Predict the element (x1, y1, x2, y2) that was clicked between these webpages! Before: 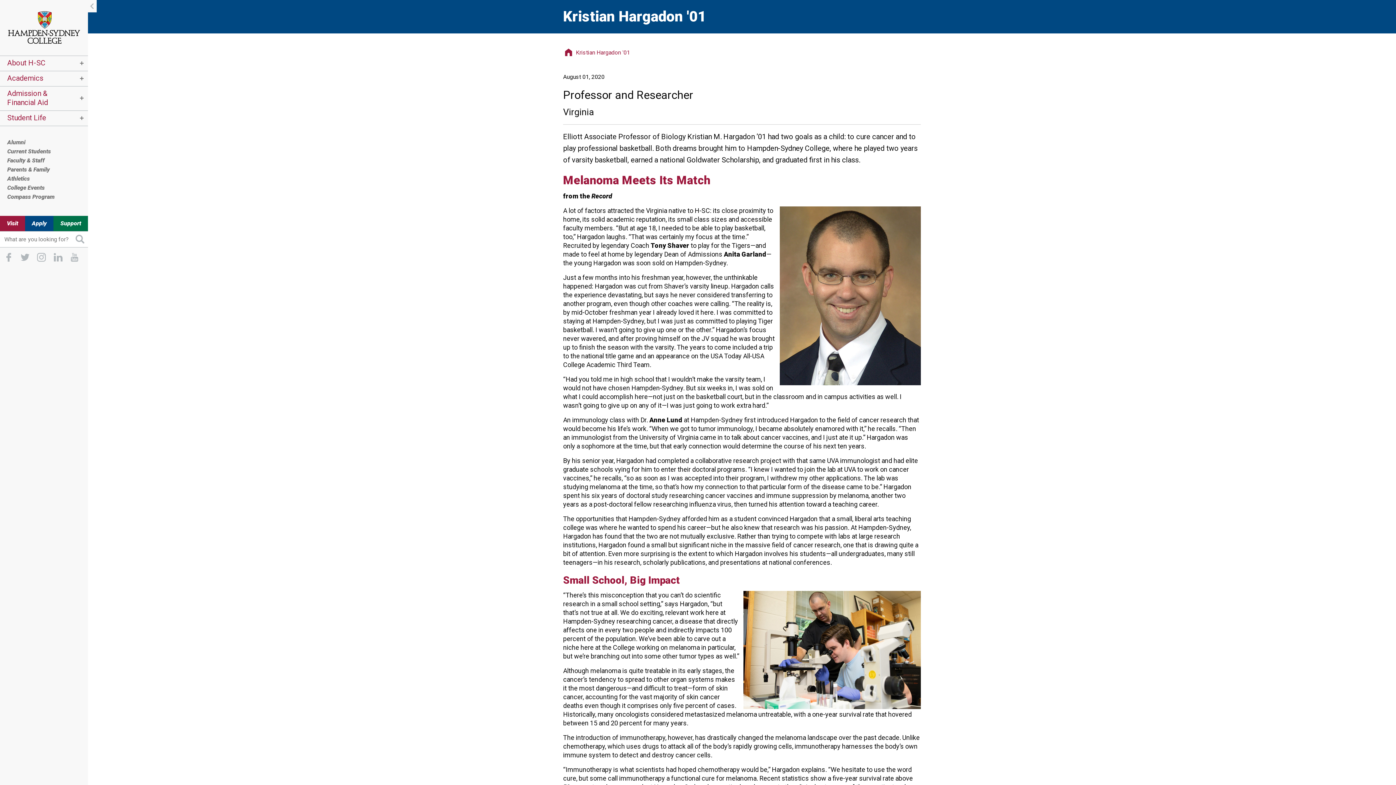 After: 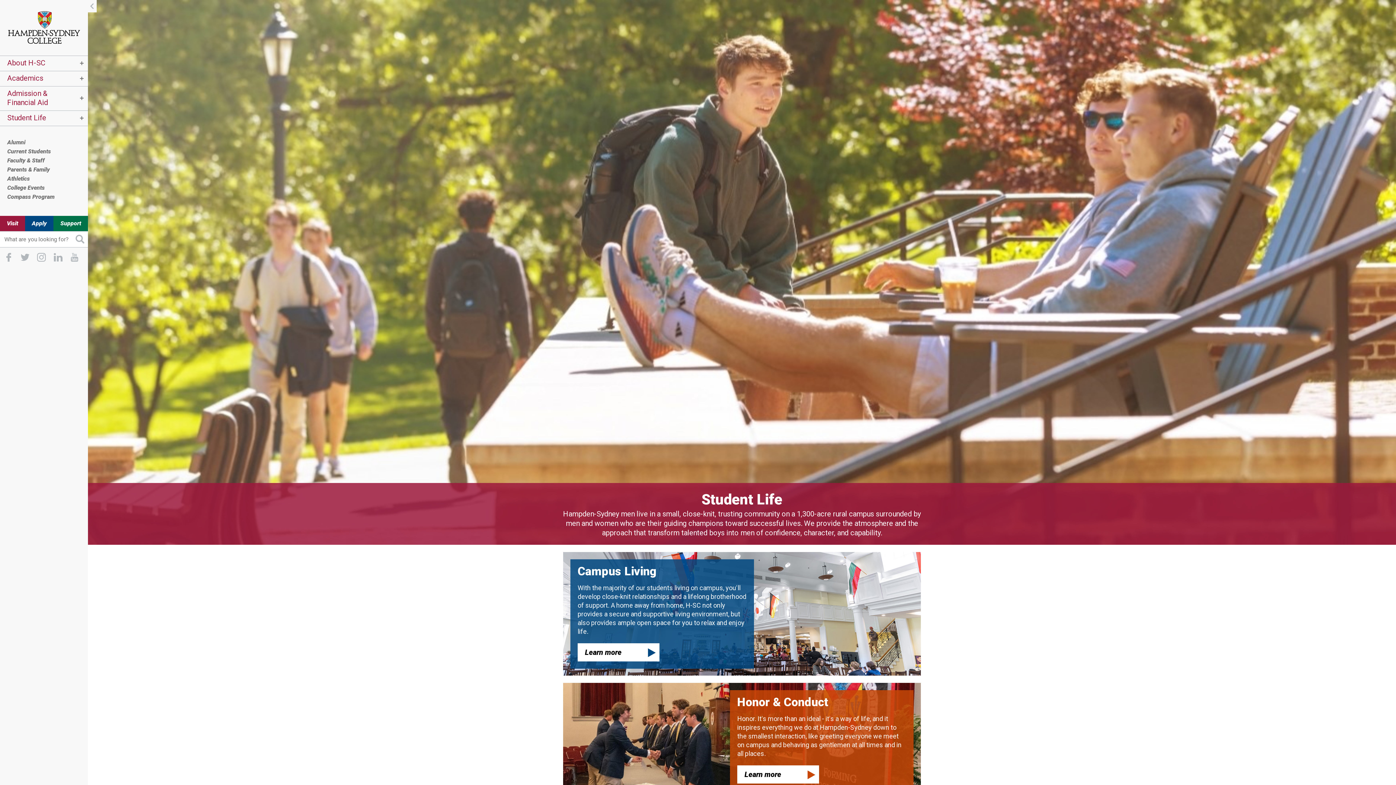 Action: bbox: (7, 113, 46, 122) label: Student Life